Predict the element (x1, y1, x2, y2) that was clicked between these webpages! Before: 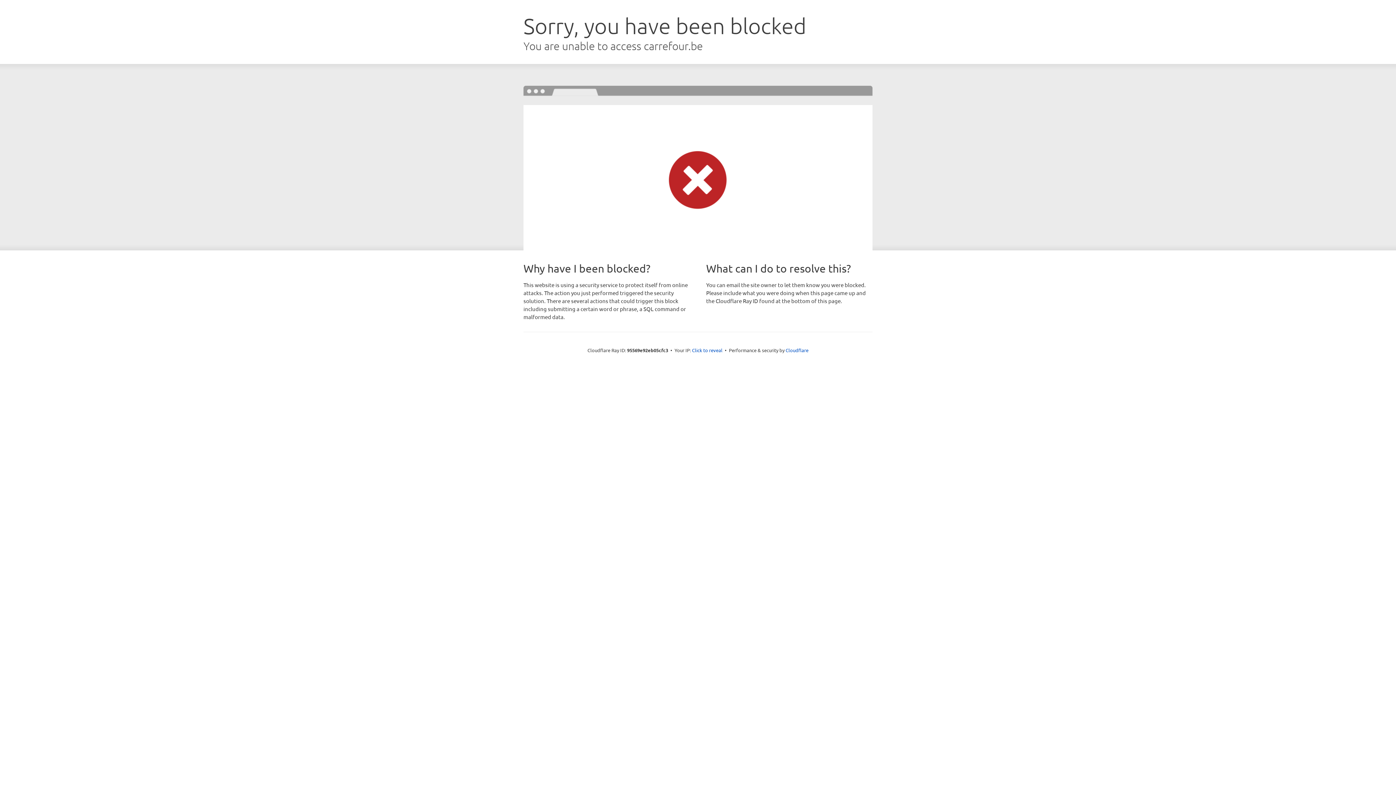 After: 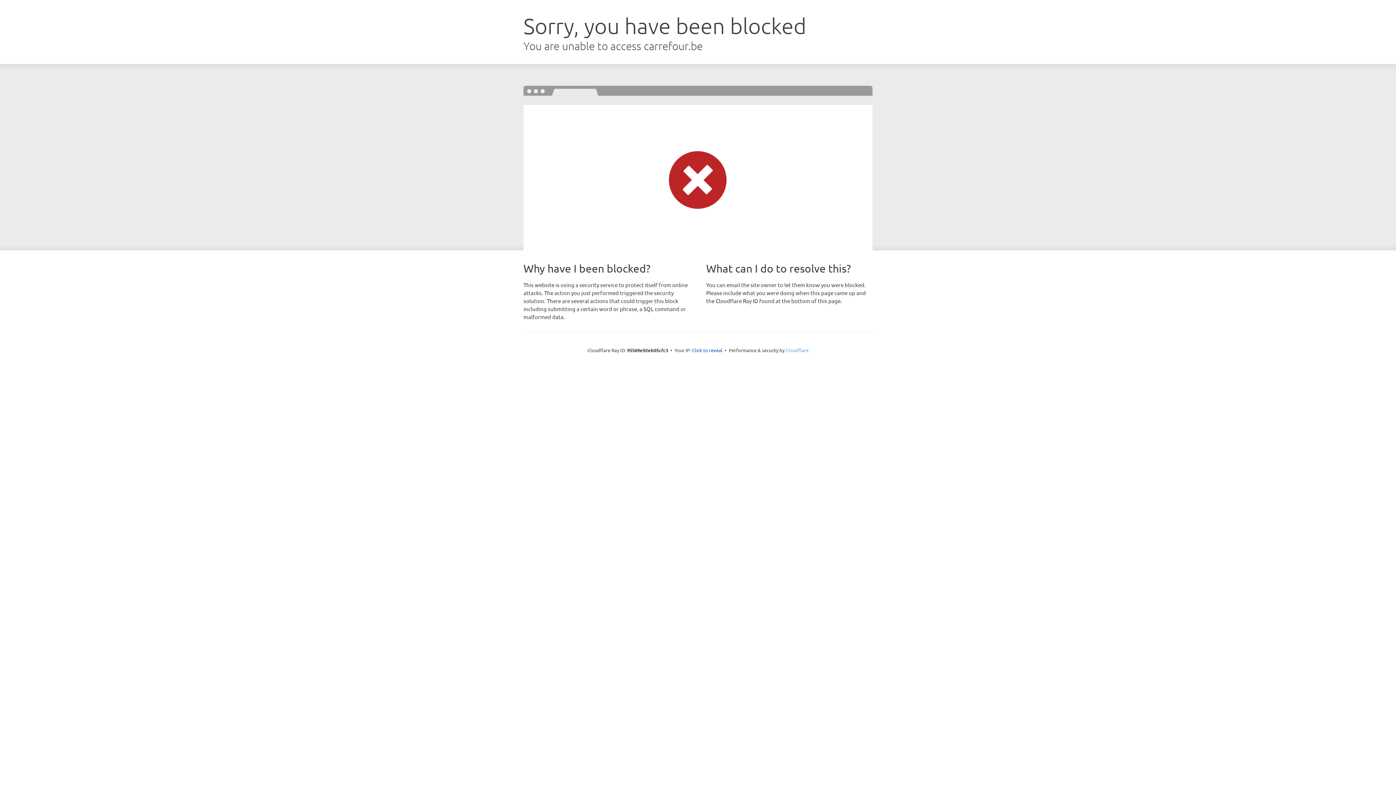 Action: bbox: (785, 347, 808, 353) label: Cloudflare